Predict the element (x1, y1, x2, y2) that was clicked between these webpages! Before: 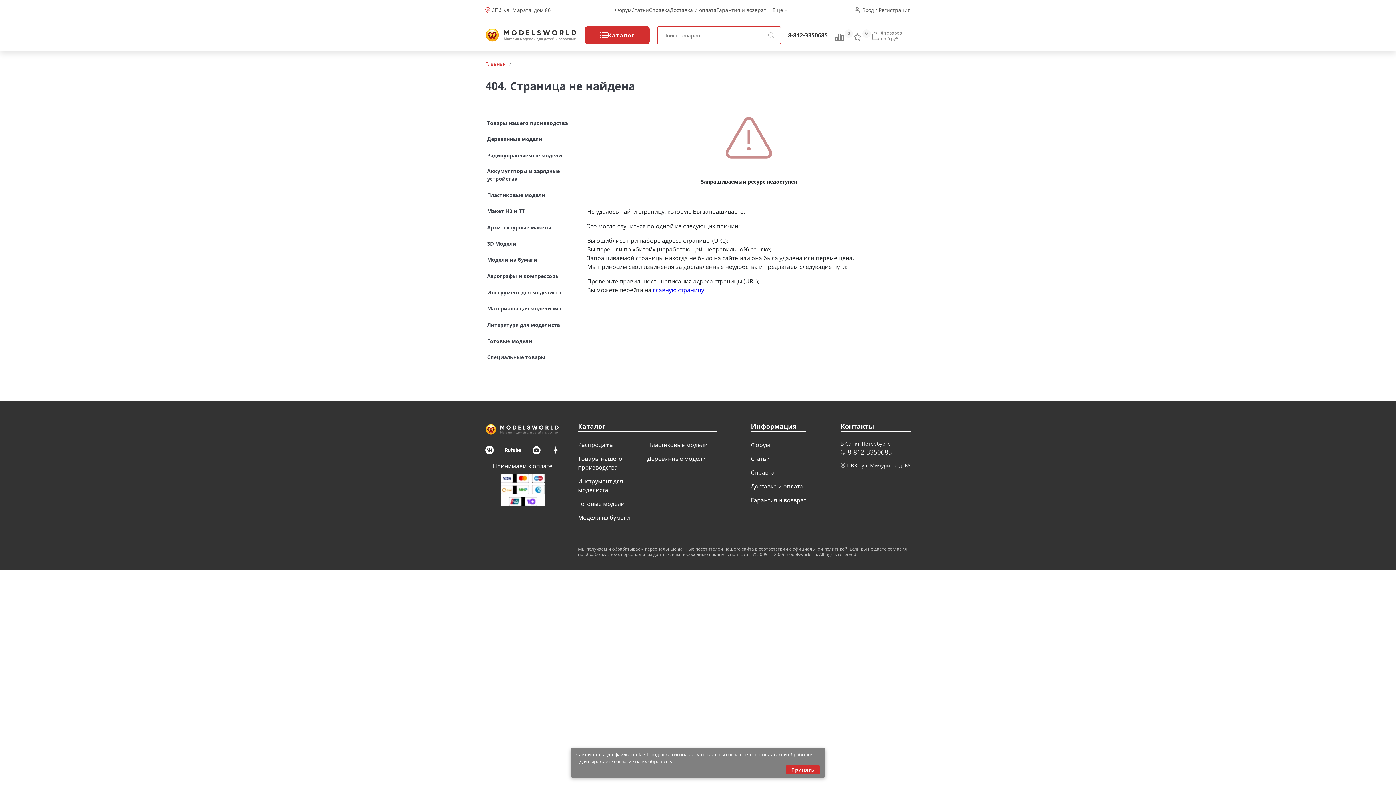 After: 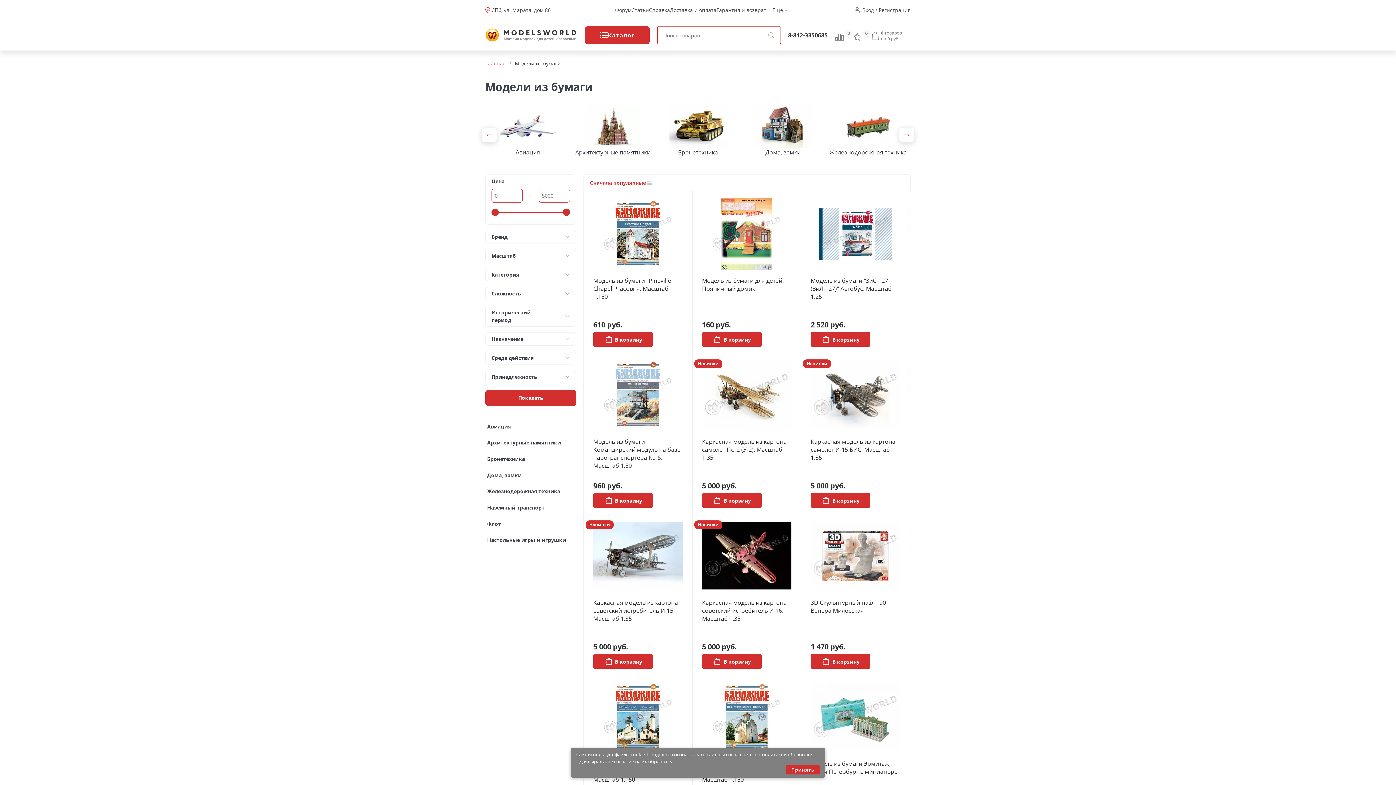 Action: label: Модели из бумаги bbox: (578, 513, 630, 521)